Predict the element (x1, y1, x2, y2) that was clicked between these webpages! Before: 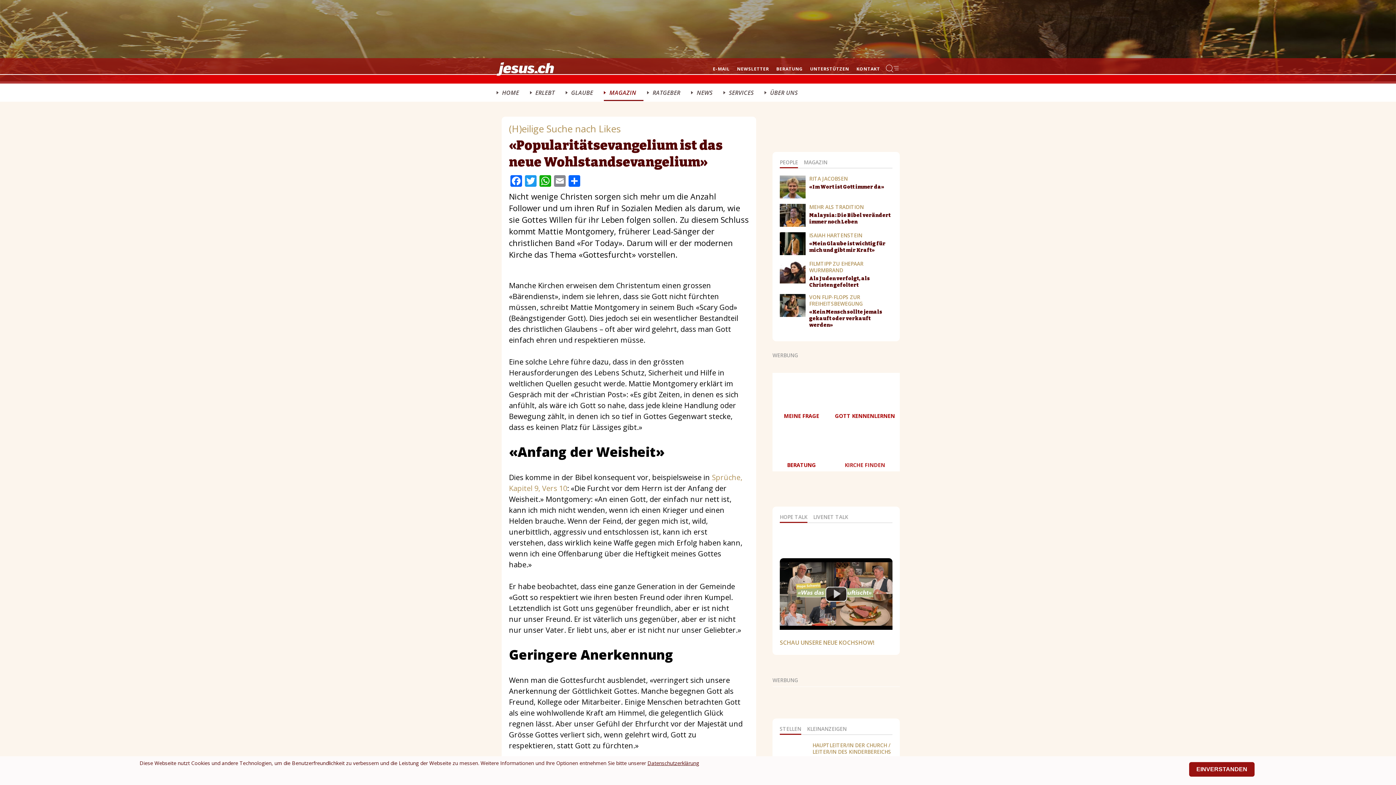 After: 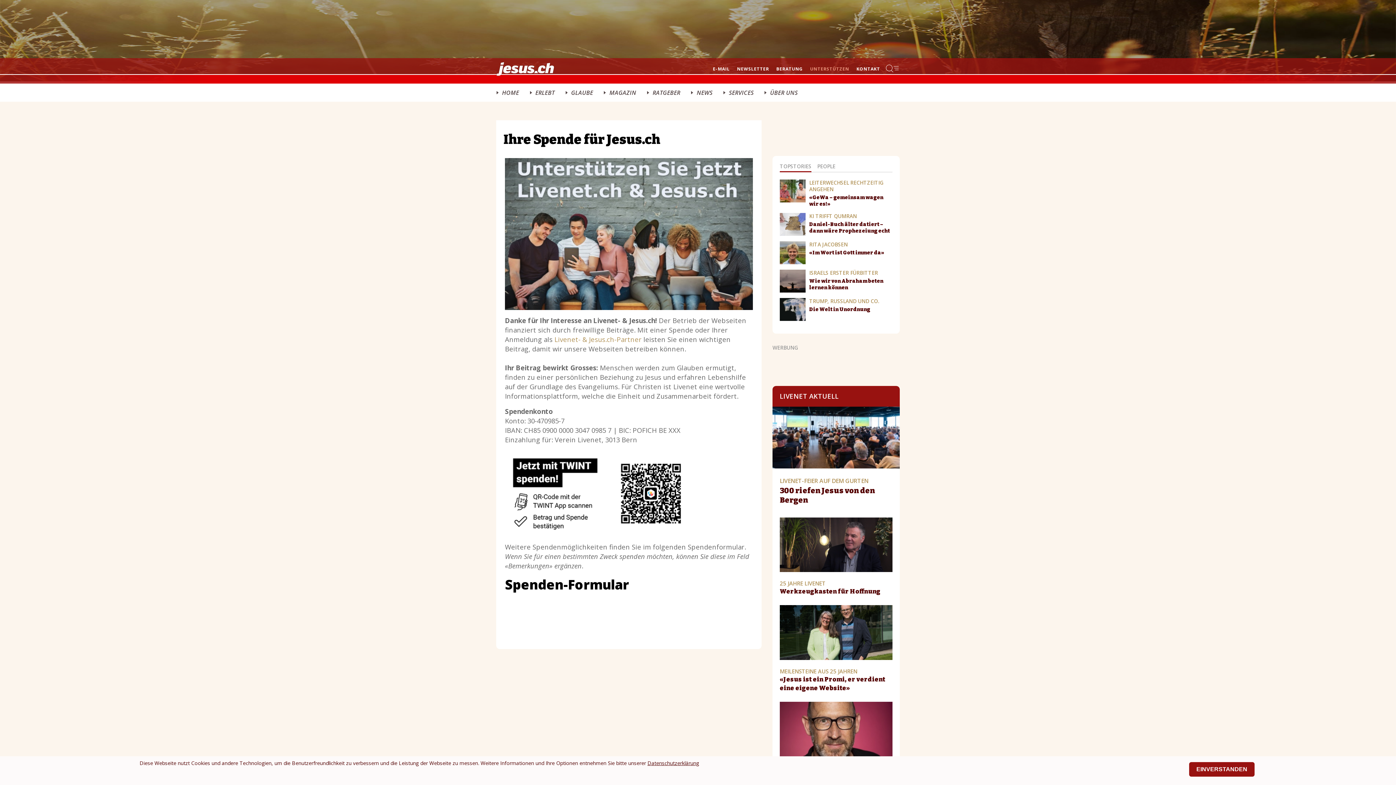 Action: bbox: (810, 65, 849, 72) label: UNTERSTÜTZEN